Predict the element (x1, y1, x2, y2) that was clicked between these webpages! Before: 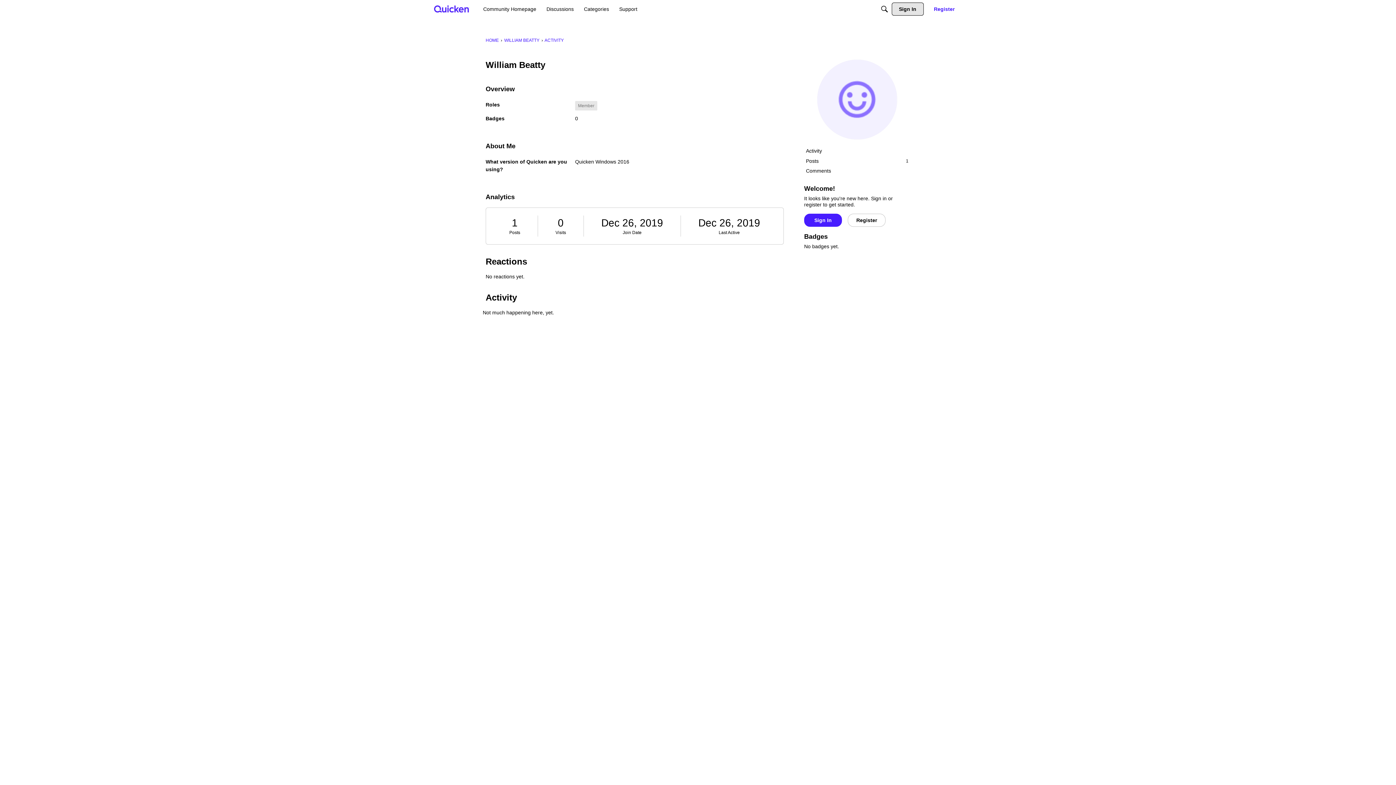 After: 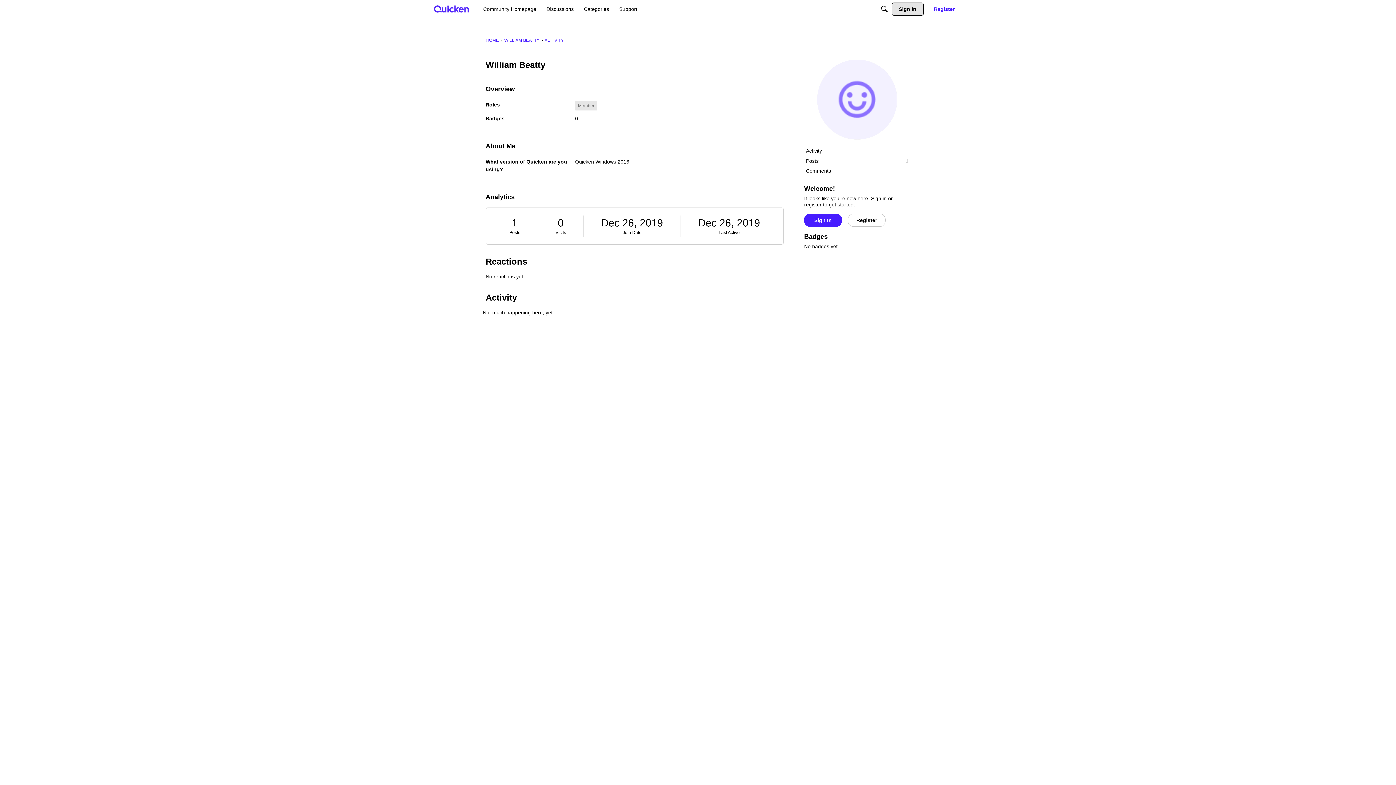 Action: bbox: (504, 37, 539, 42) label: WILLIAM BEATTY